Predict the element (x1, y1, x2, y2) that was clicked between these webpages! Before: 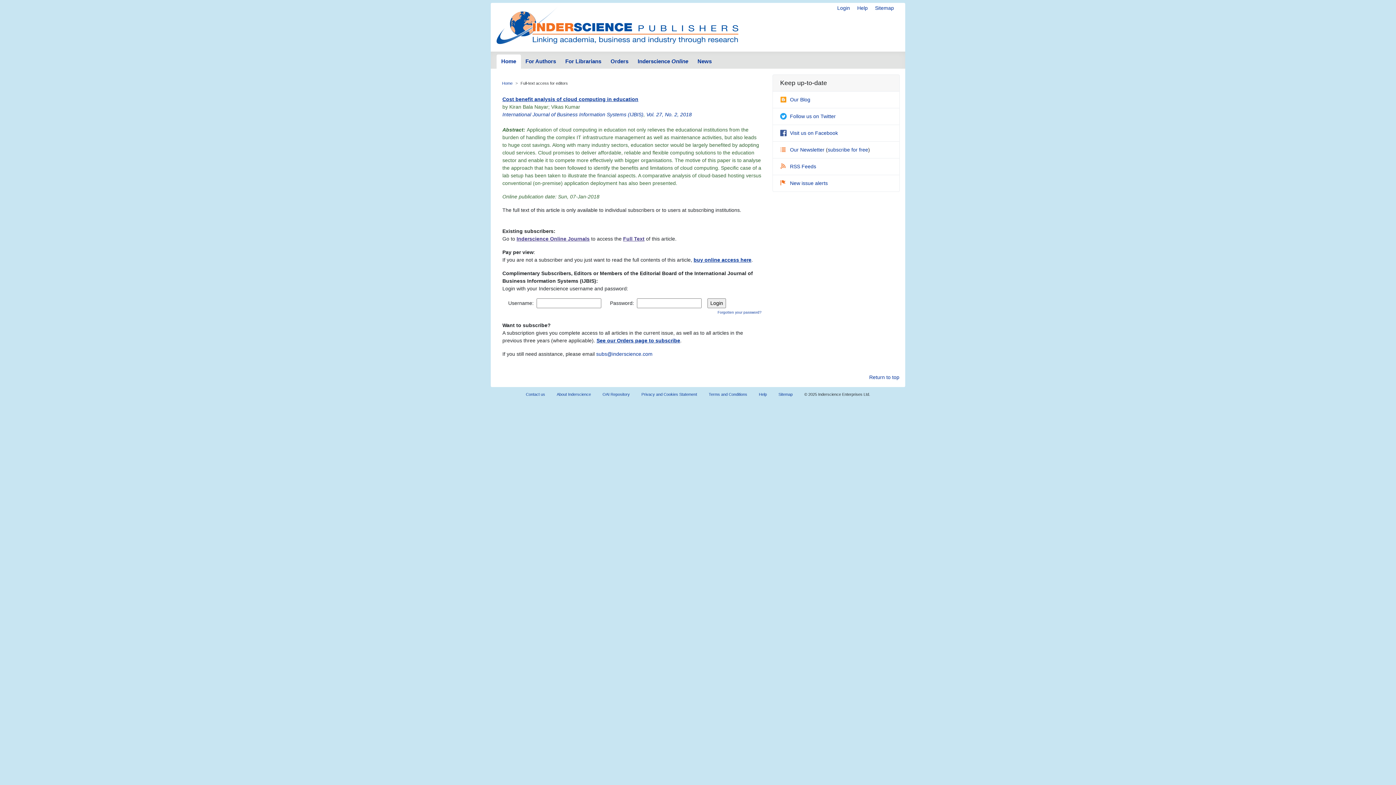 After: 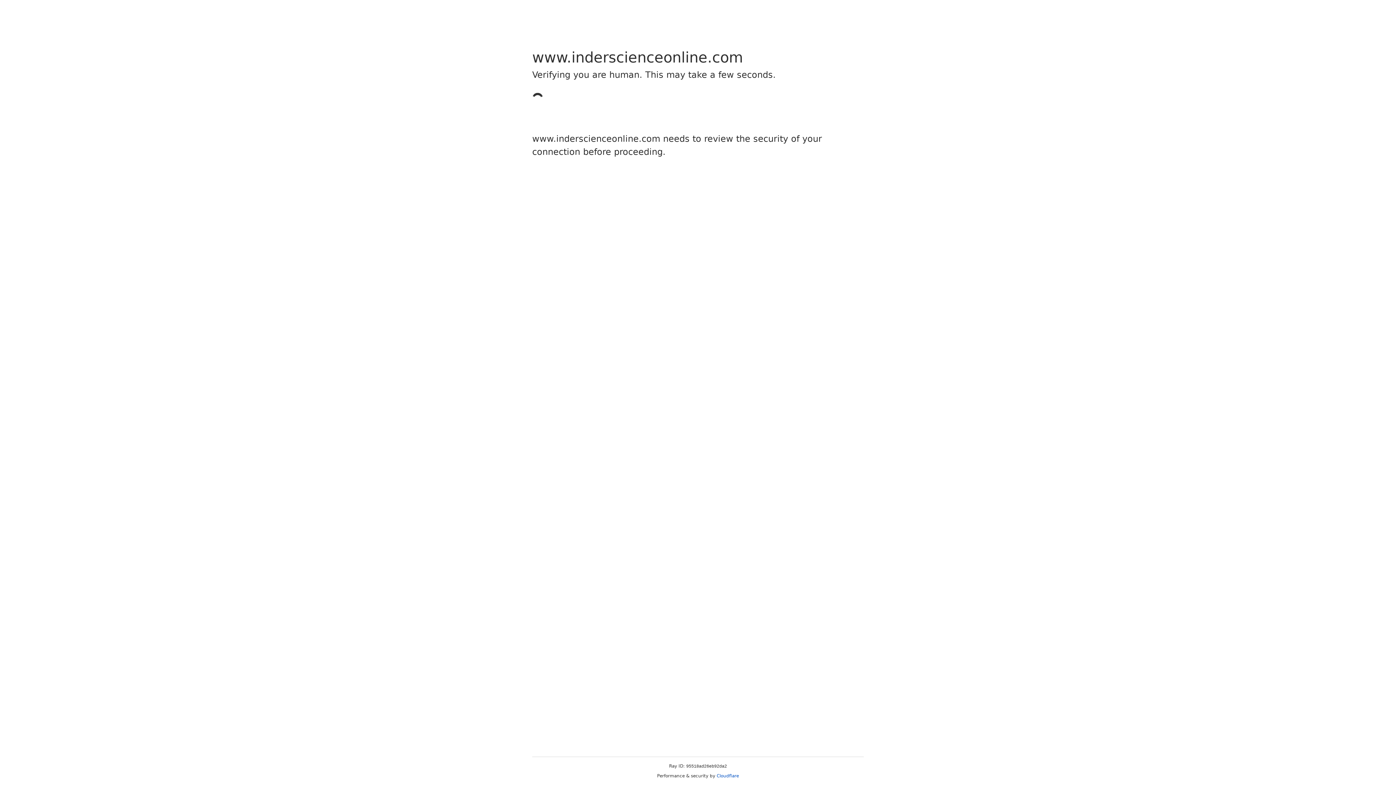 Action: label: Inderscience Online Journals bbox: (516, 236, 589, 241)